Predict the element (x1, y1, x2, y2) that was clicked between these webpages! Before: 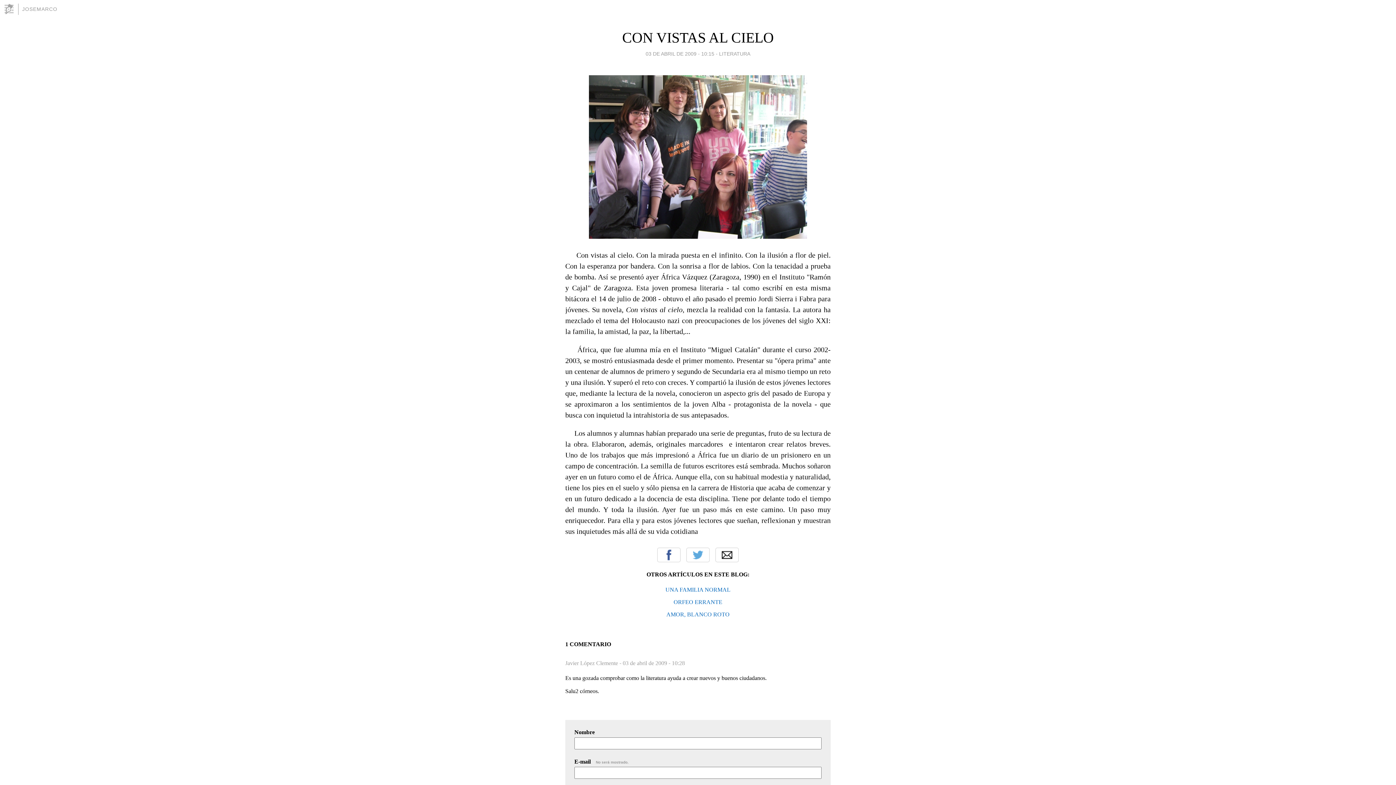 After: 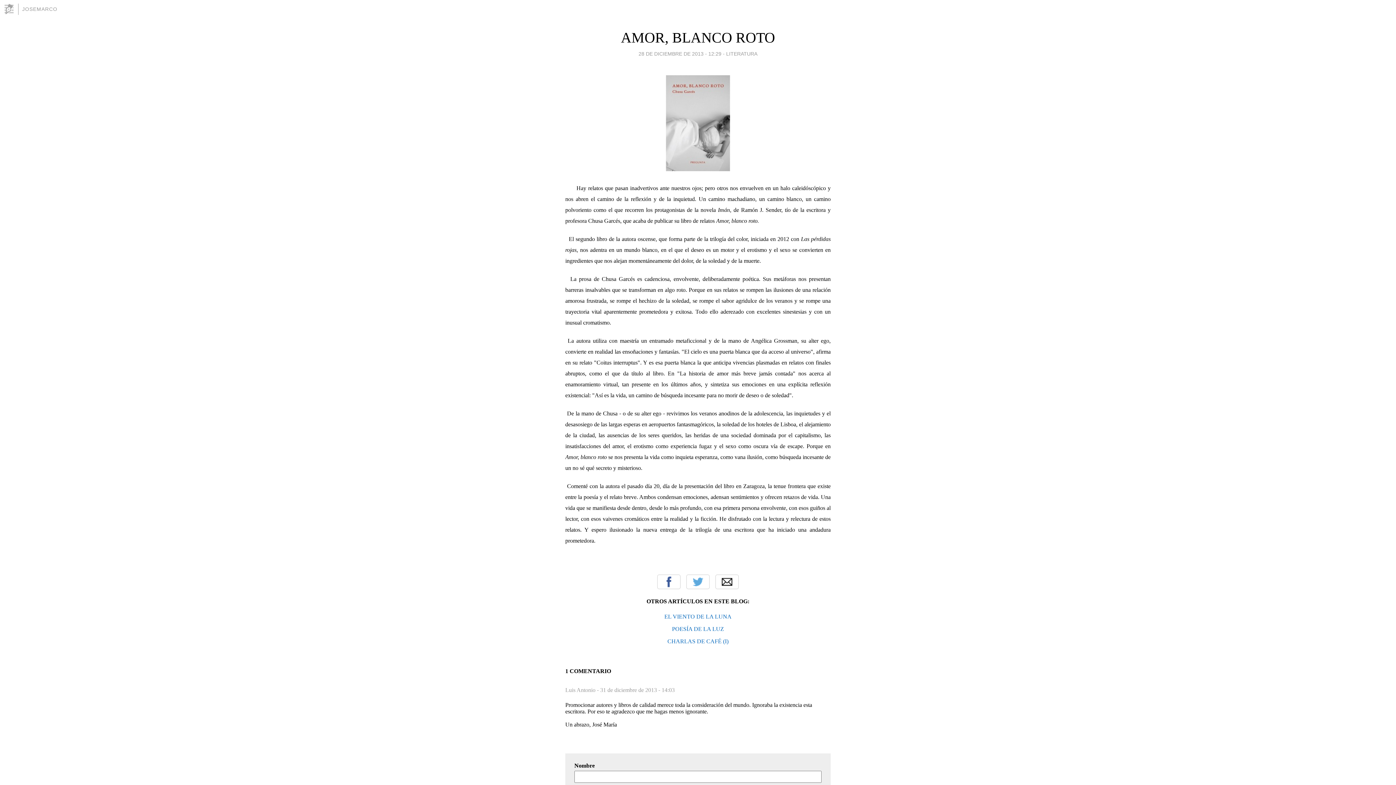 Action: label: AMOR, BLANCO ROTO bbox: (666, 611, 729, 617)